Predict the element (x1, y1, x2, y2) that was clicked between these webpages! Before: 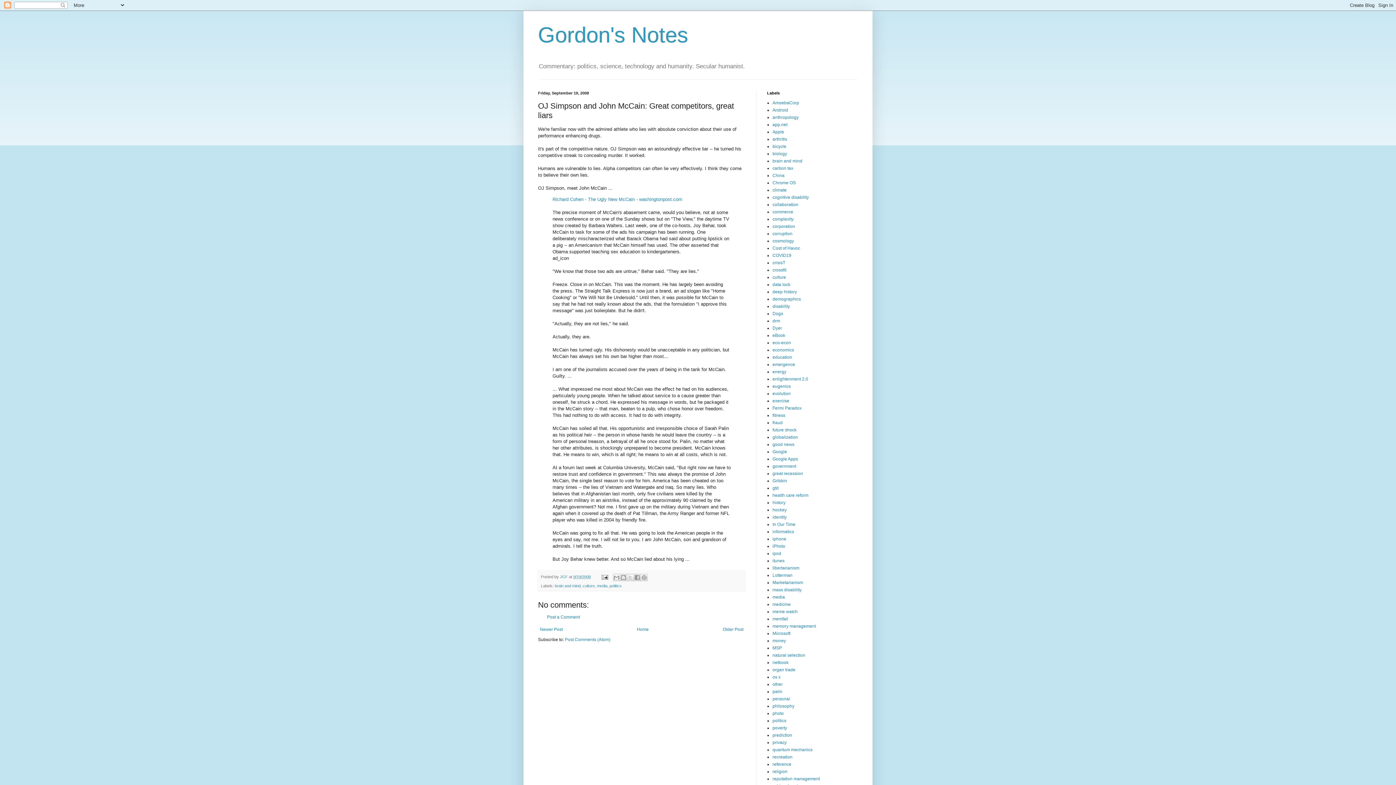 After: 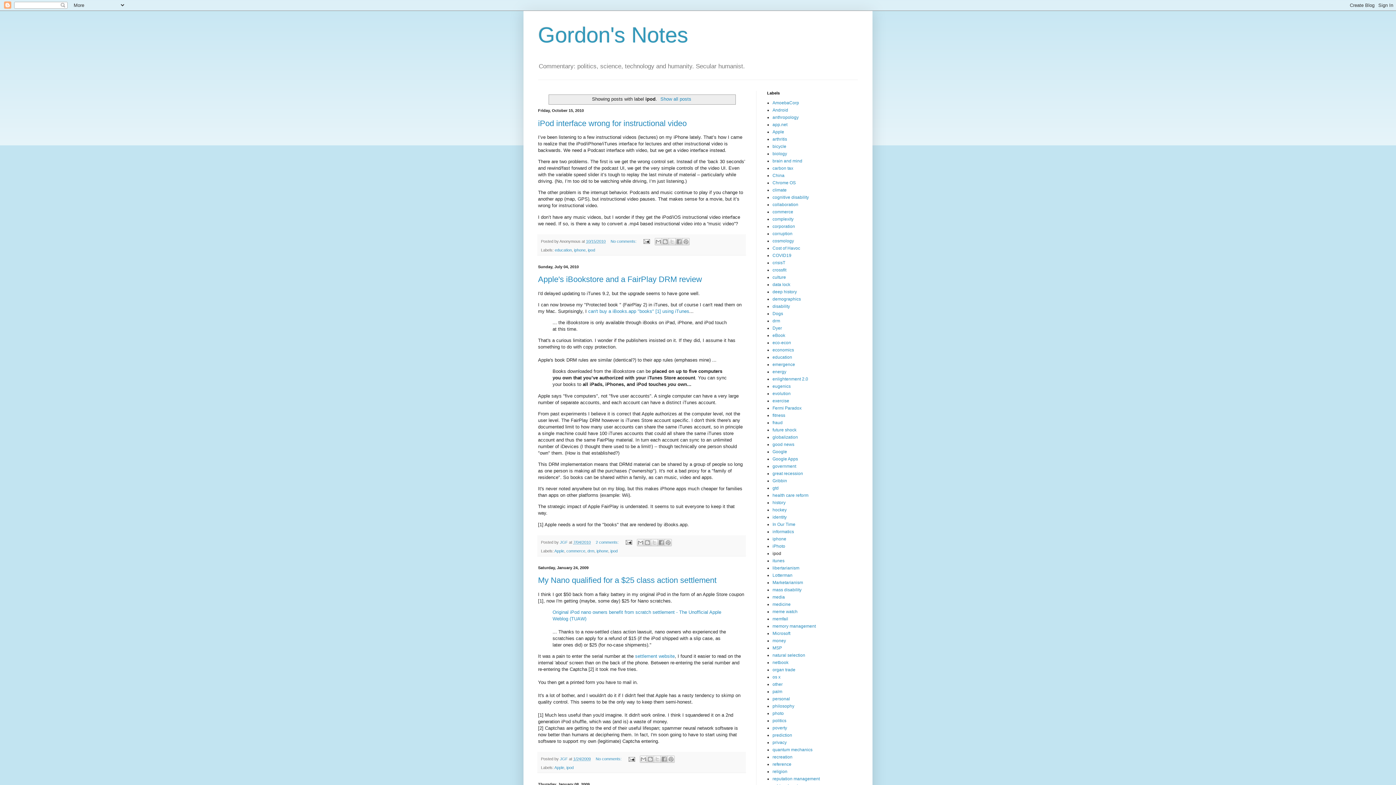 Action: label: ipod bbox: (772, 551, 781, 556)